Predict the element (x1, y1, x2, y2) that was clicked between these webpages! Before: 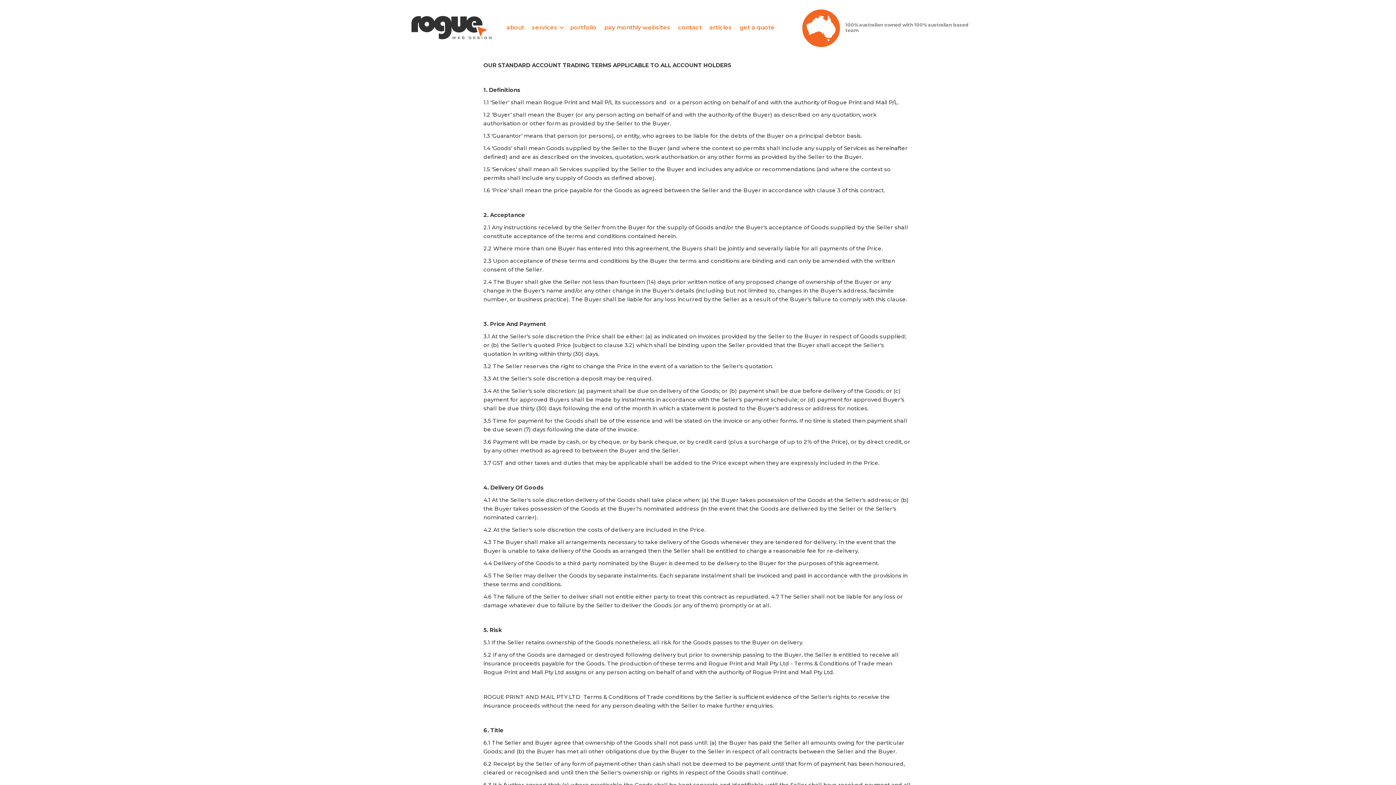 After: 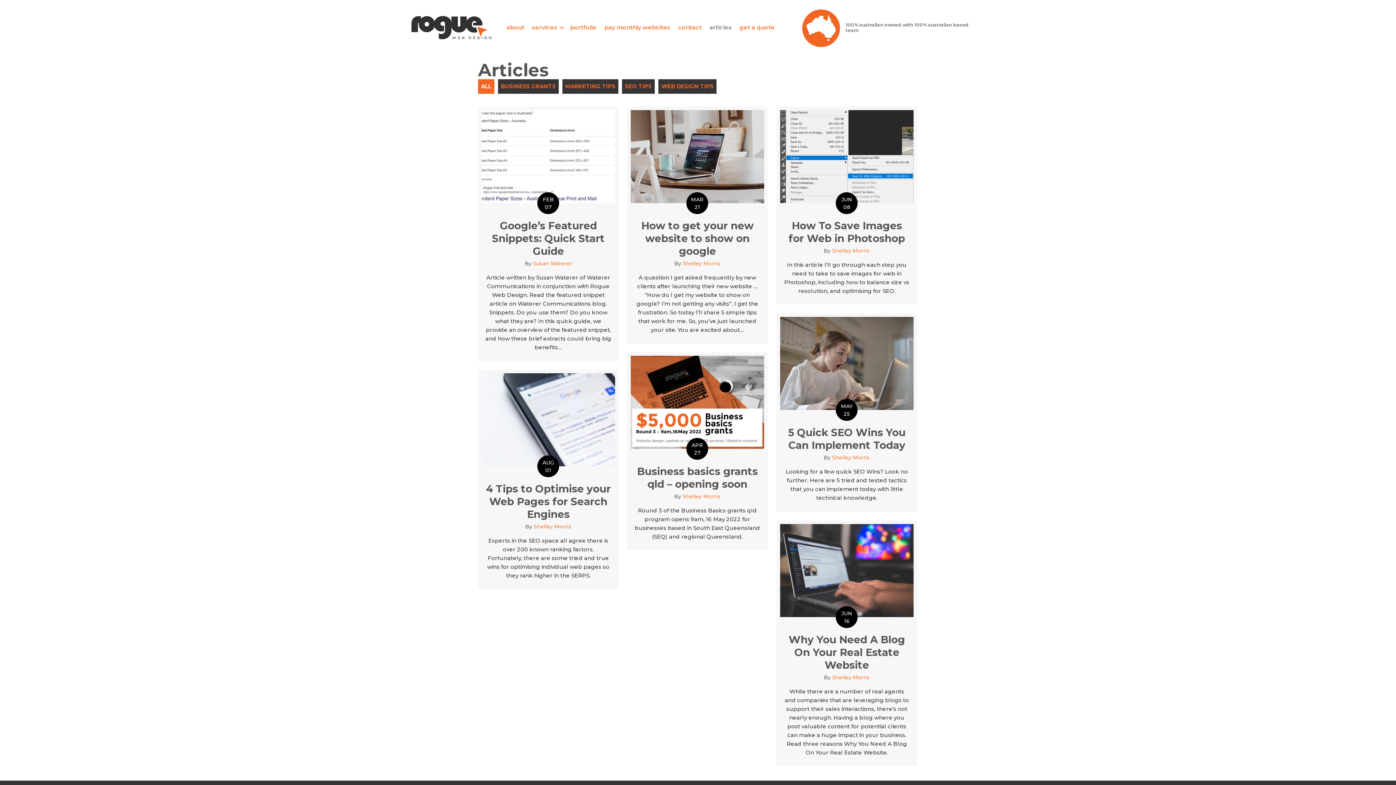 Action: label: articles bbox: (705, 19, 735, 36)